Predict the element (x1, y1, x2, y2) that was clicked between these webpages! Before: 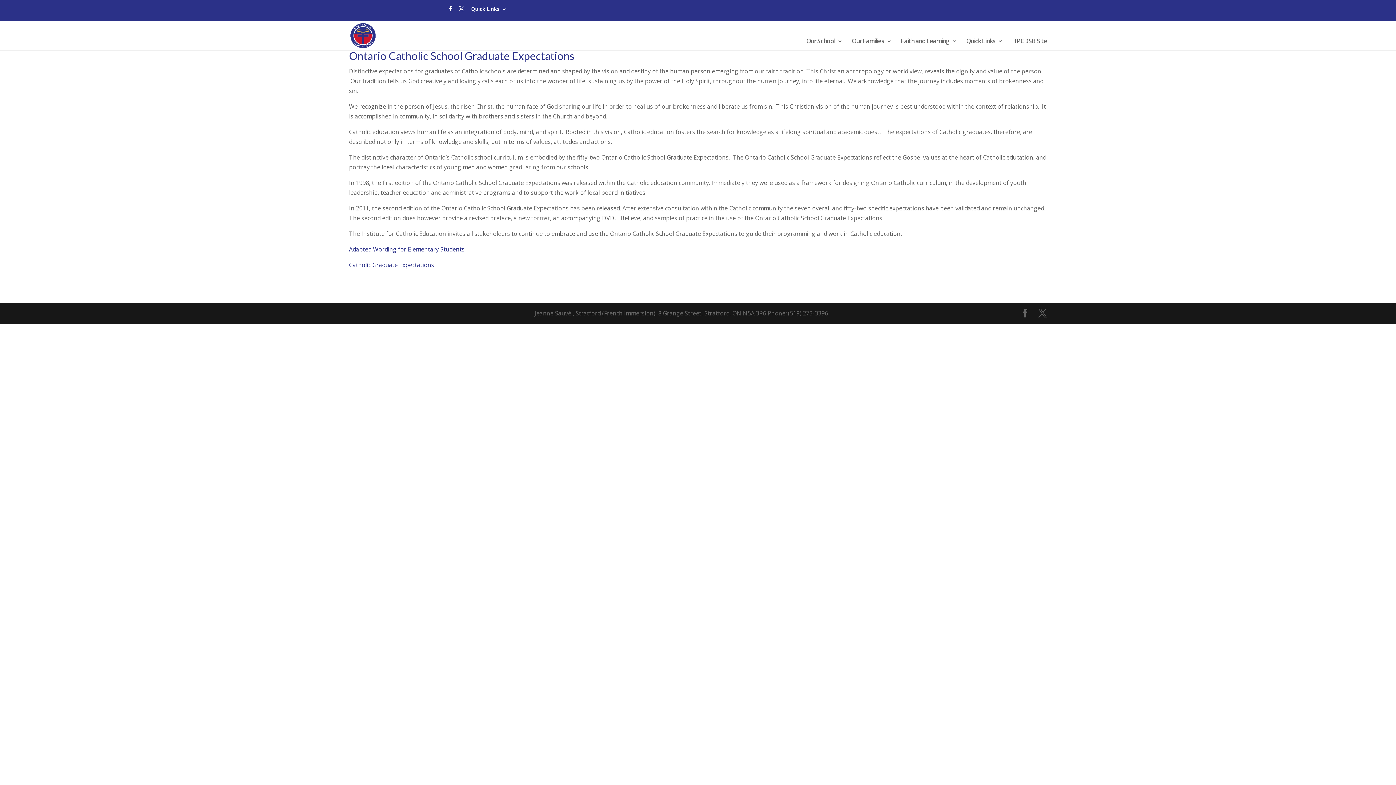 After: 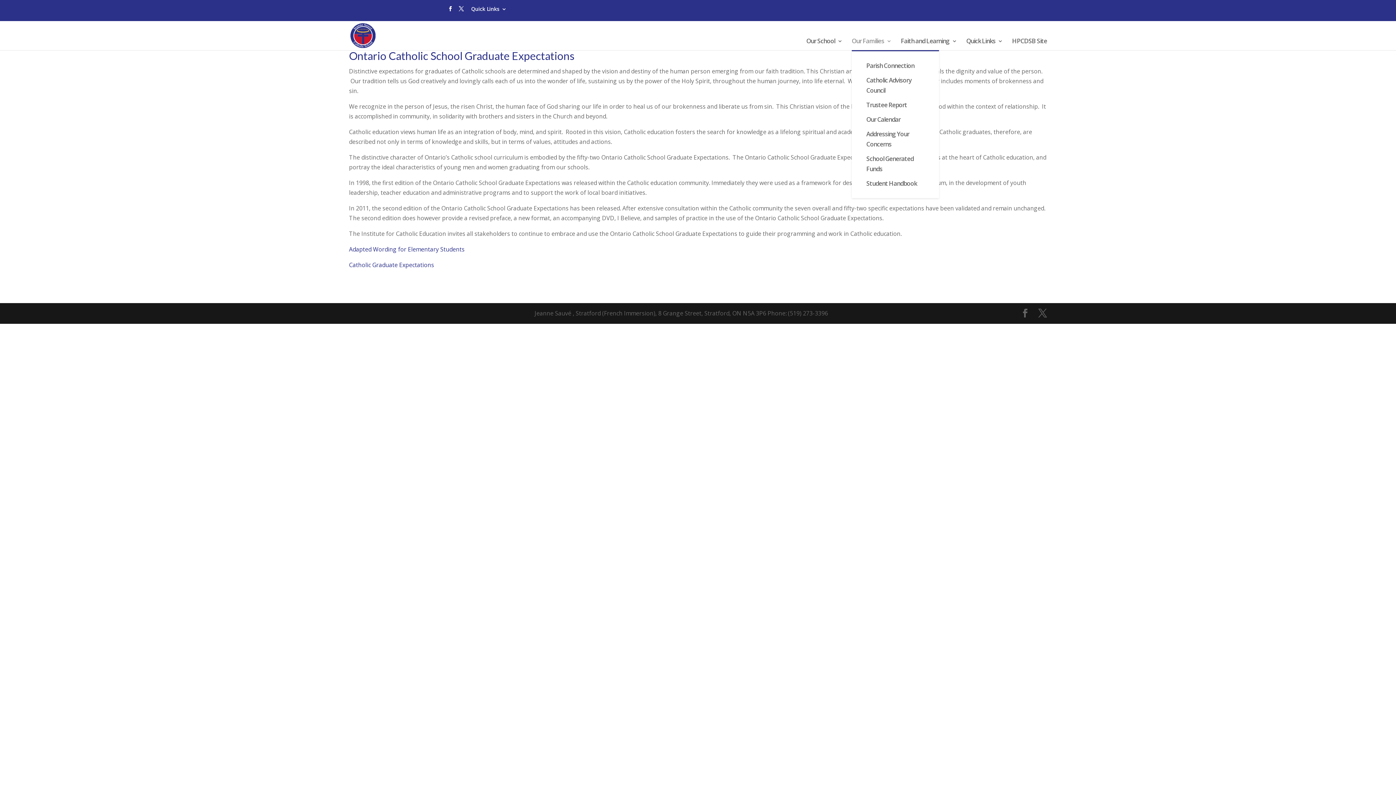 Action: bbox: (852, 38, 891, 50) label: Our Families